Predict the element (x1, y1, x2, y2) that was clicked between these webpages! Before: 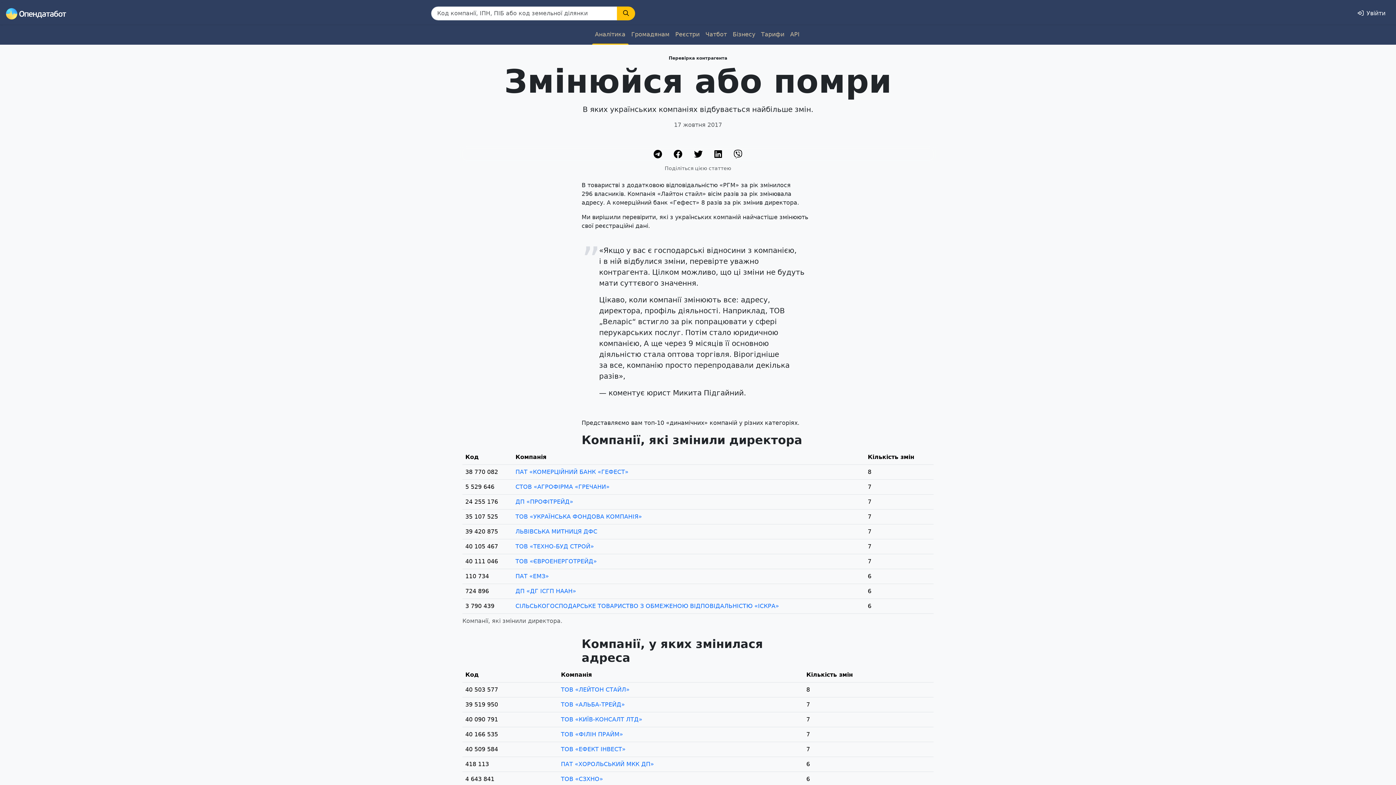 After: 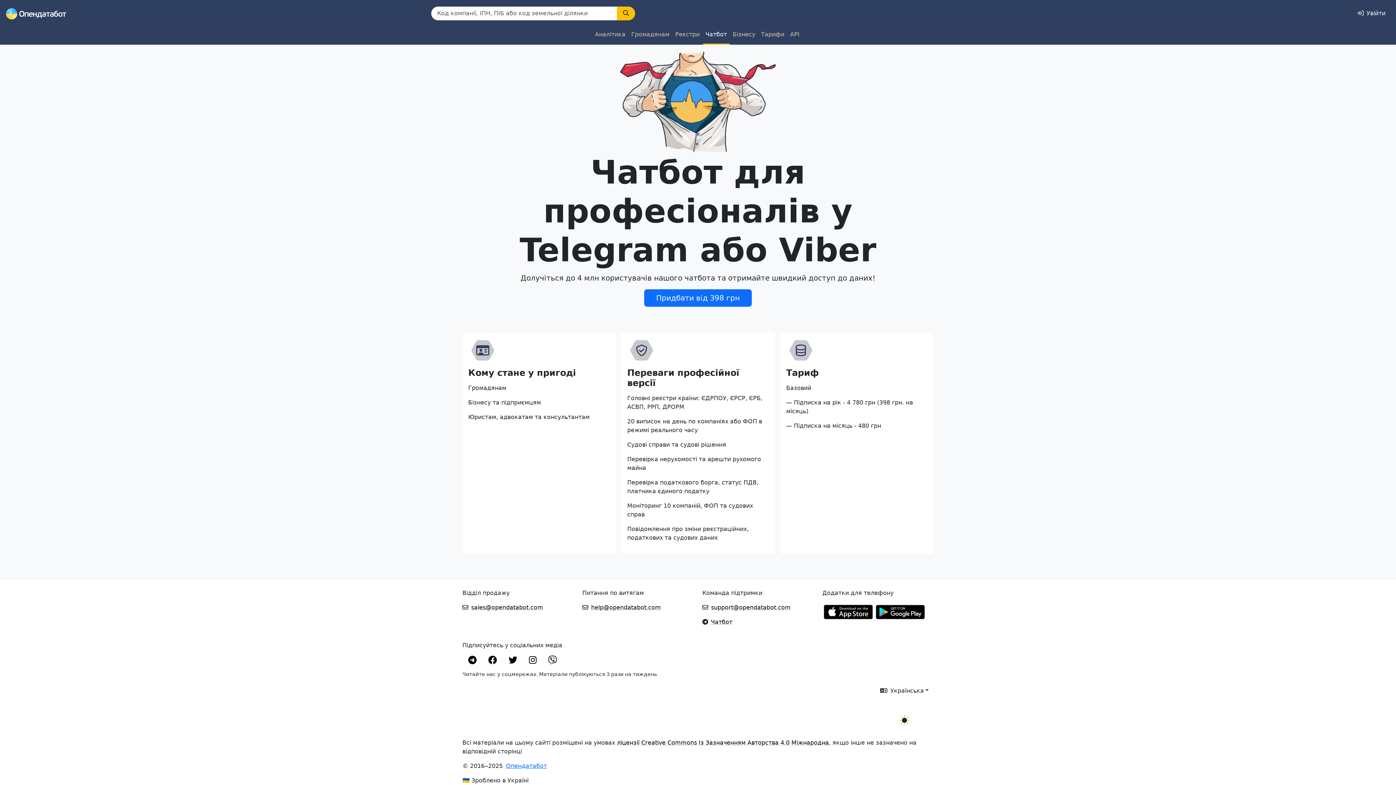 Action: label: Чатбот bbox: (702, 27, 730, 44)